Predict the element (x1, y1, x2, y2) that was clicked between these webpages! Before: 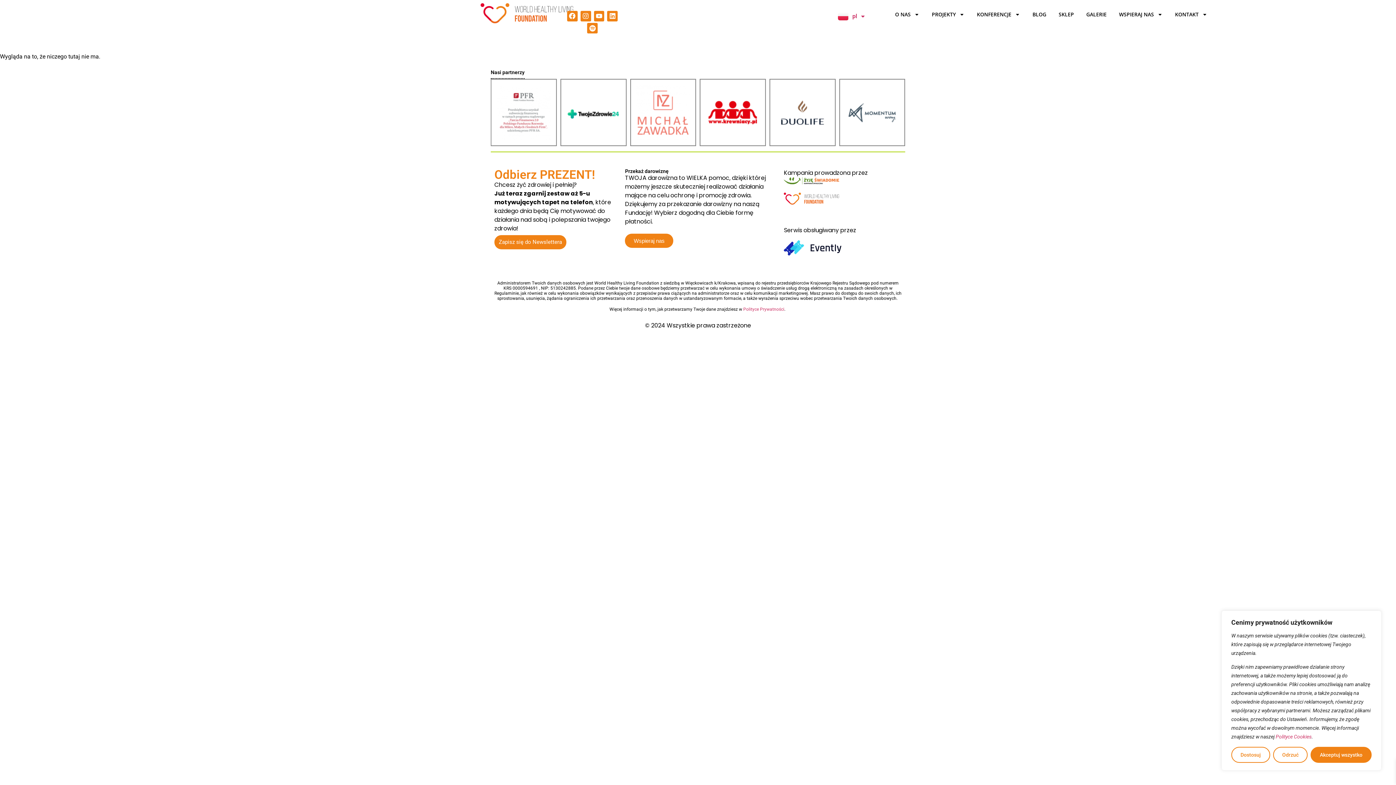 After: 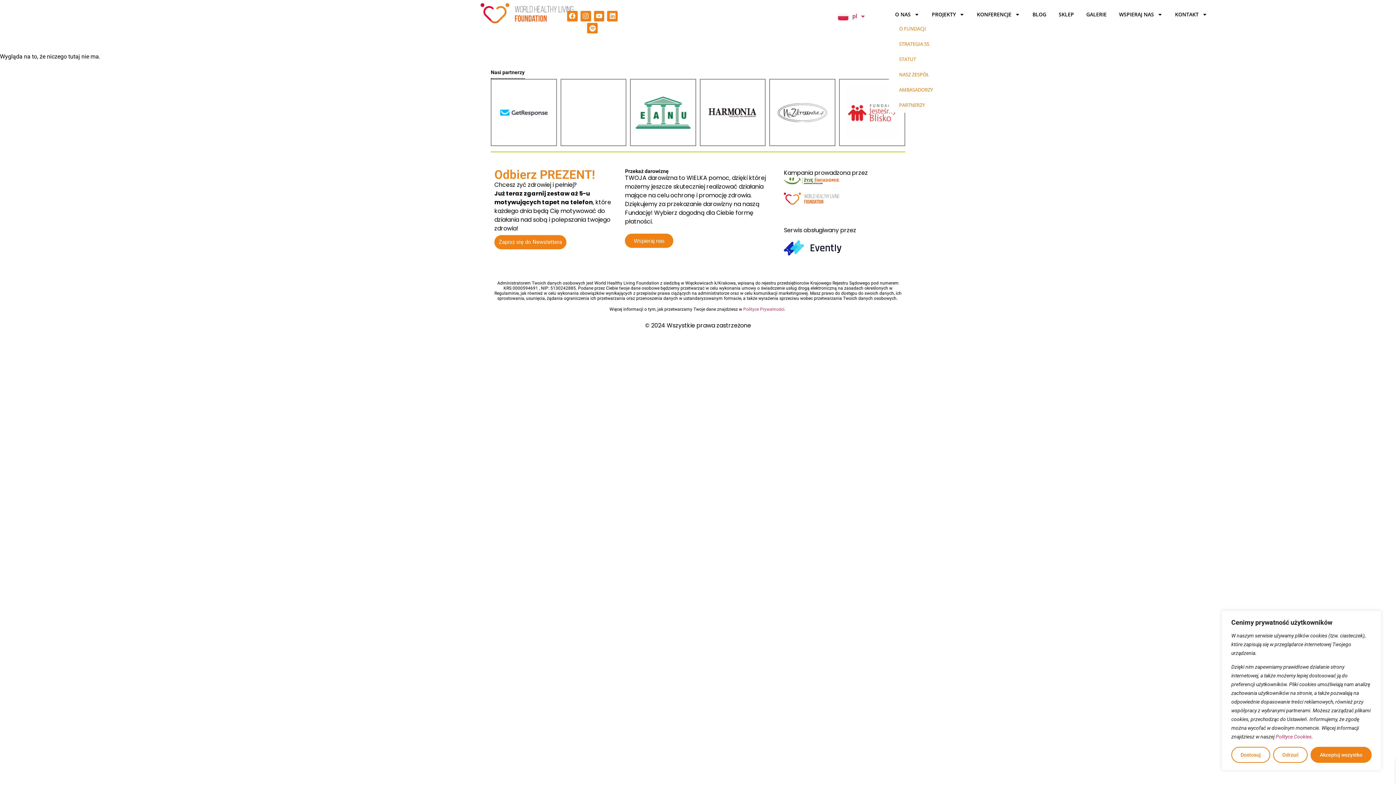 Action: label: O NAS bbox: (889, 10, 925, 18)